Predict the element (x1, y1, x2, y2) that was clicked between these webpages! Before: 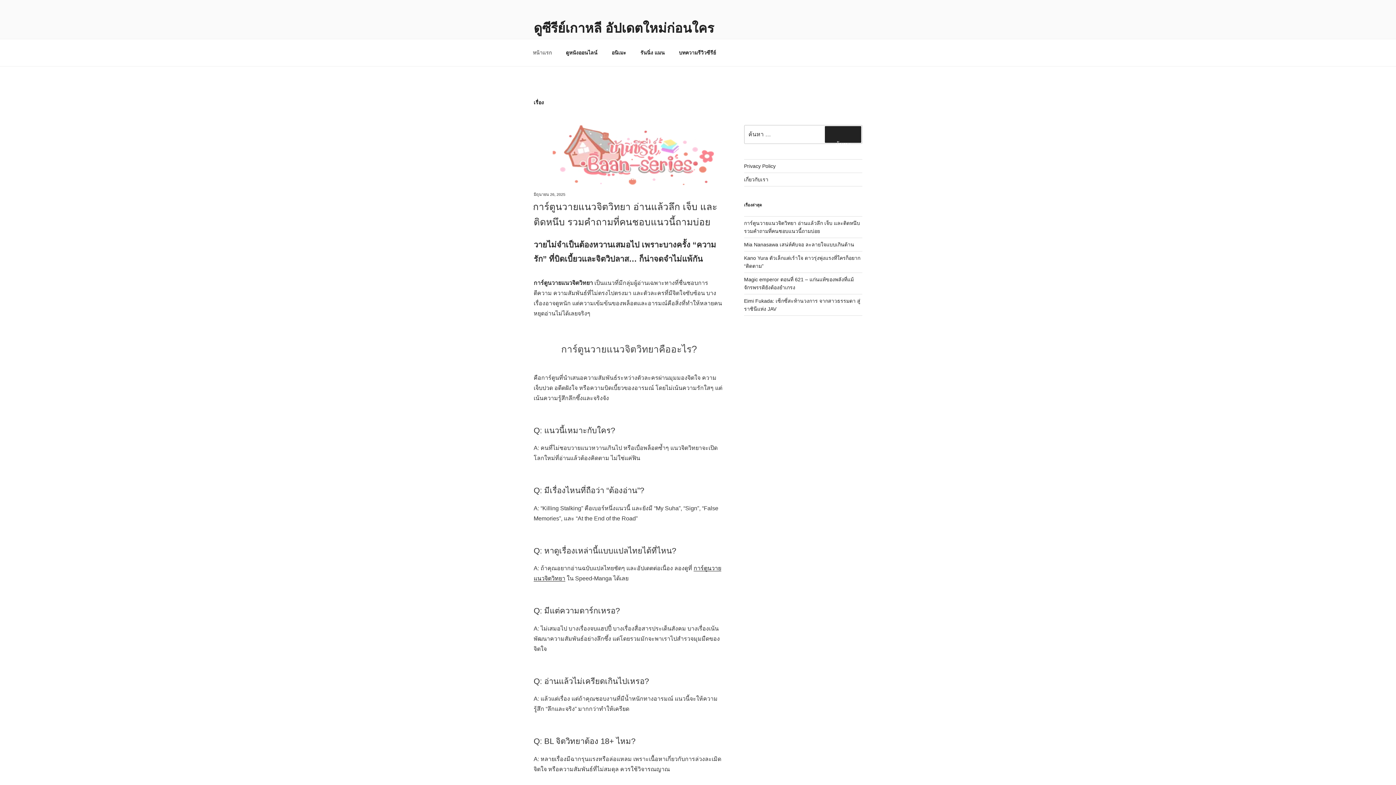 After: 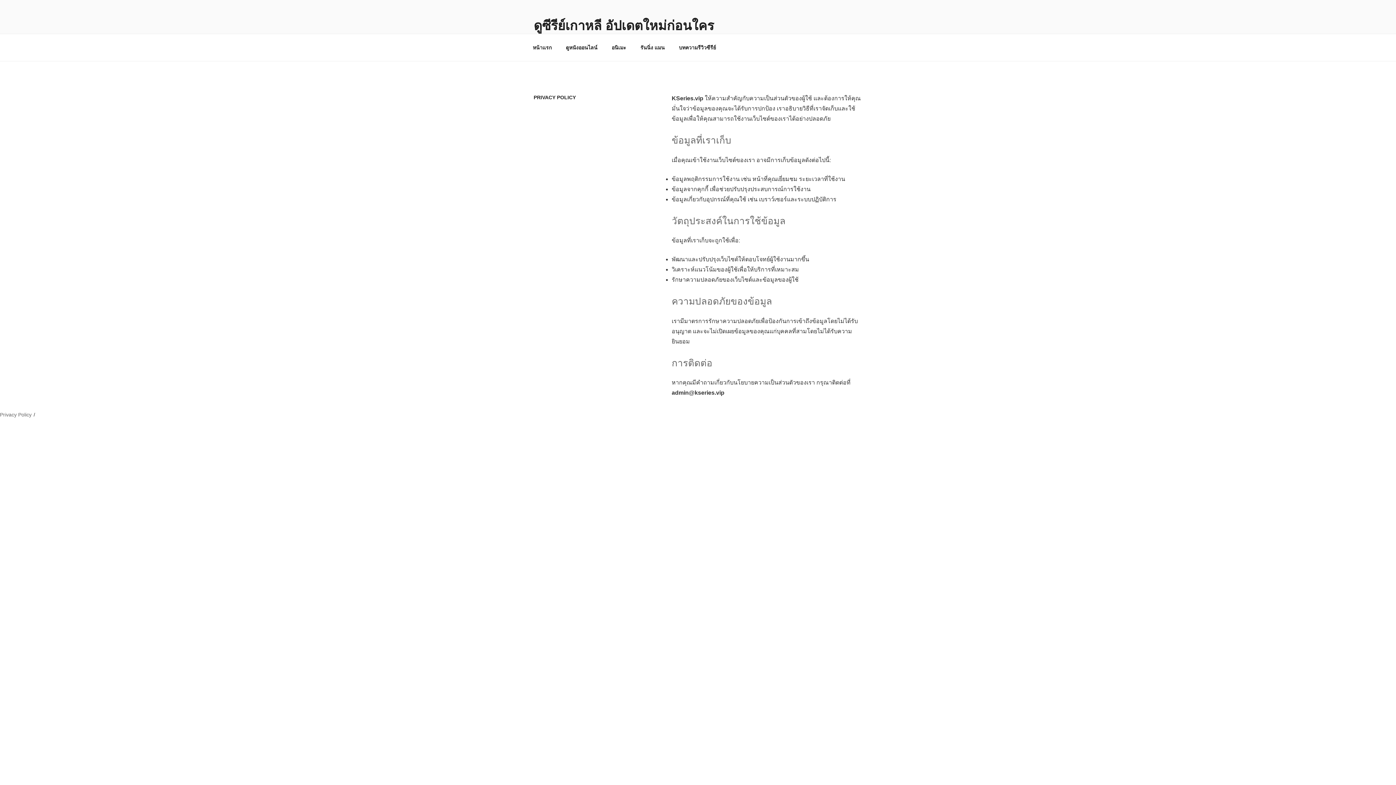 Action: bbox: (744, 163, 775, 169) label: Privacy Policy